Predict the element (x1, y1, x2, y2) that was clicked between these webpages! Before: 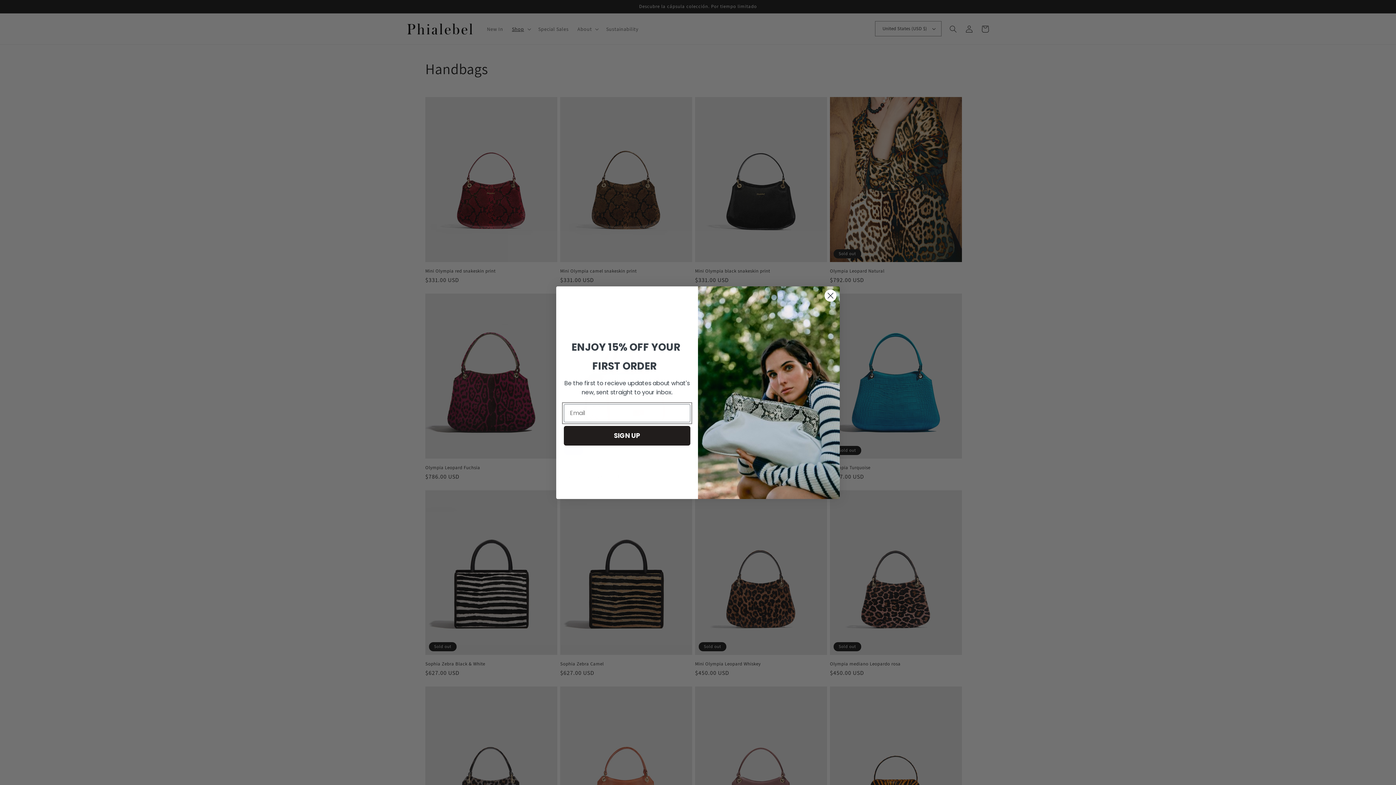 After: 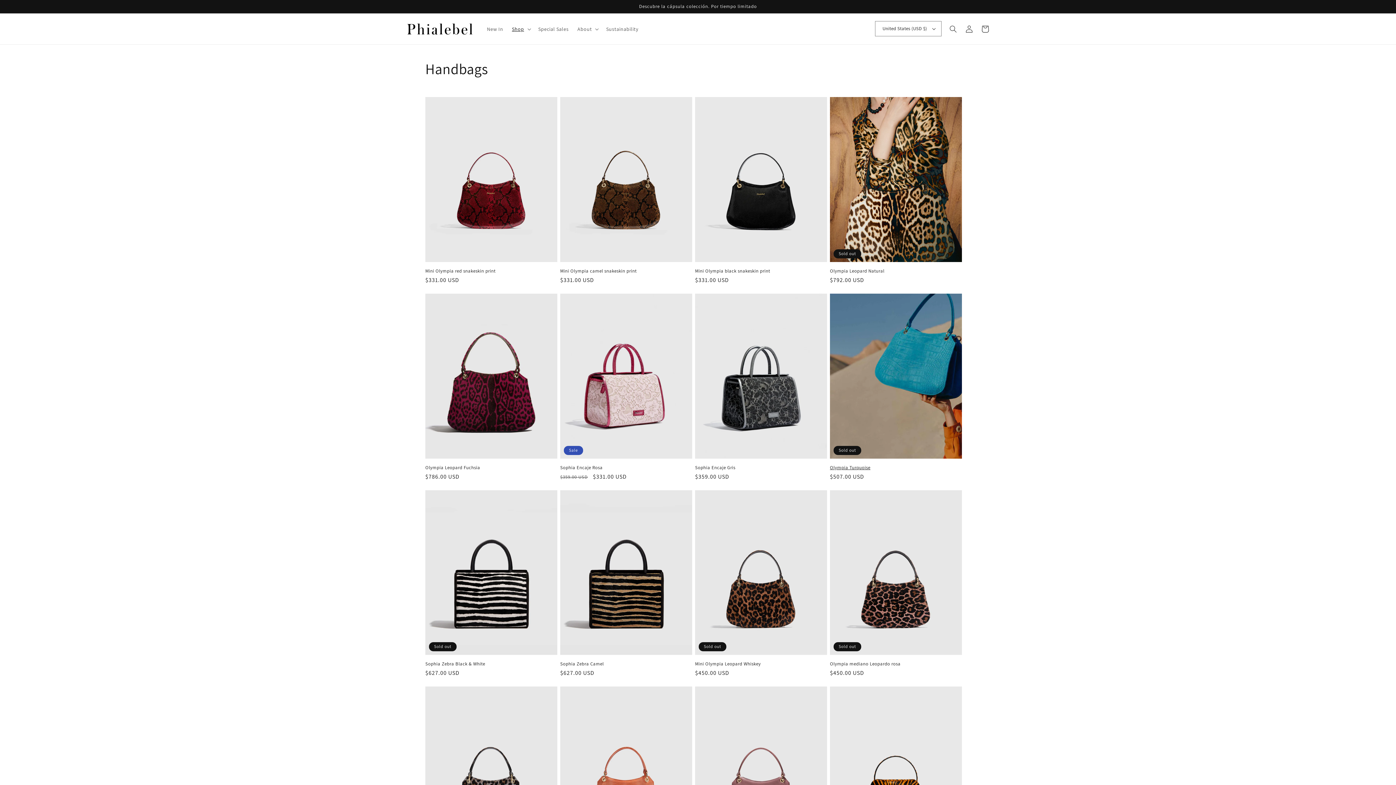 Action: bbox: (824, 289, 837, 302) label: Close dialog